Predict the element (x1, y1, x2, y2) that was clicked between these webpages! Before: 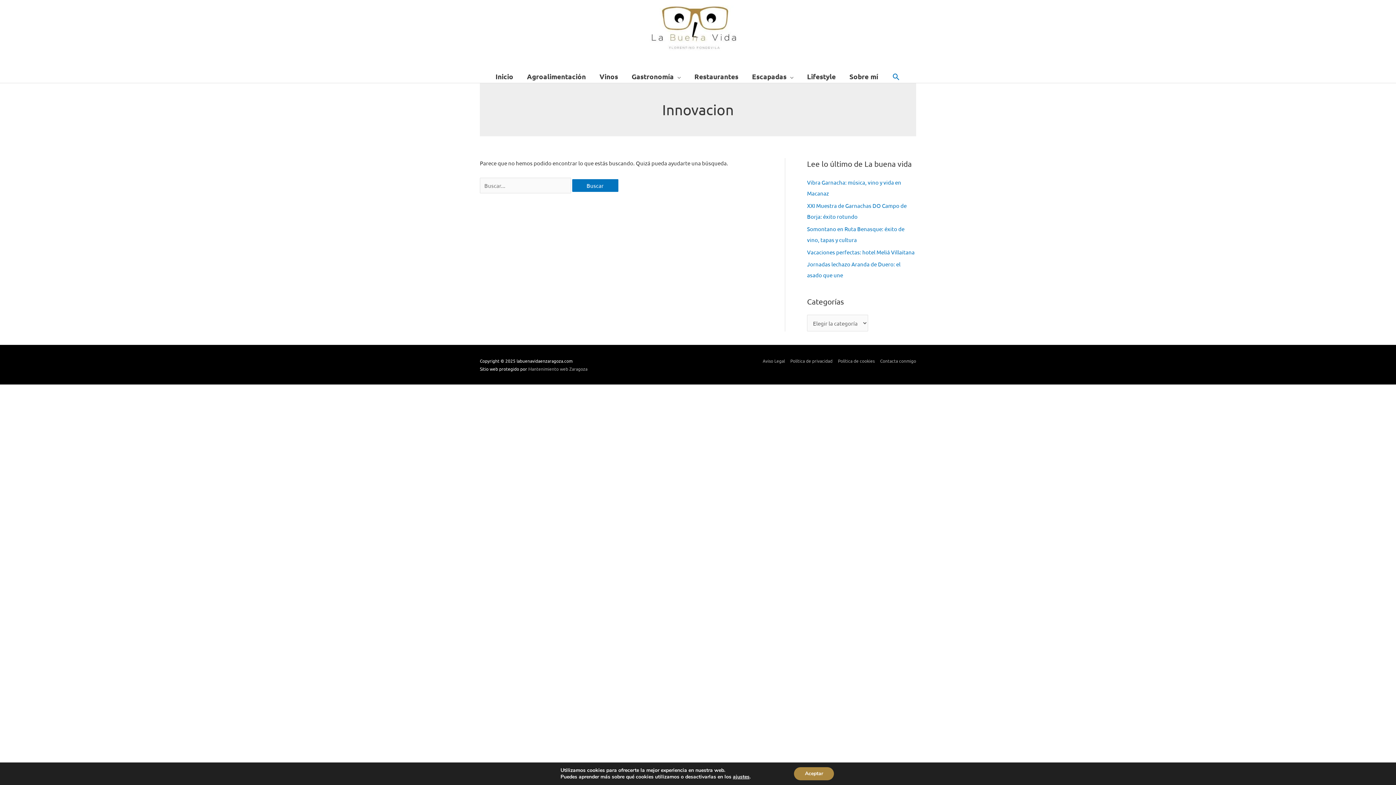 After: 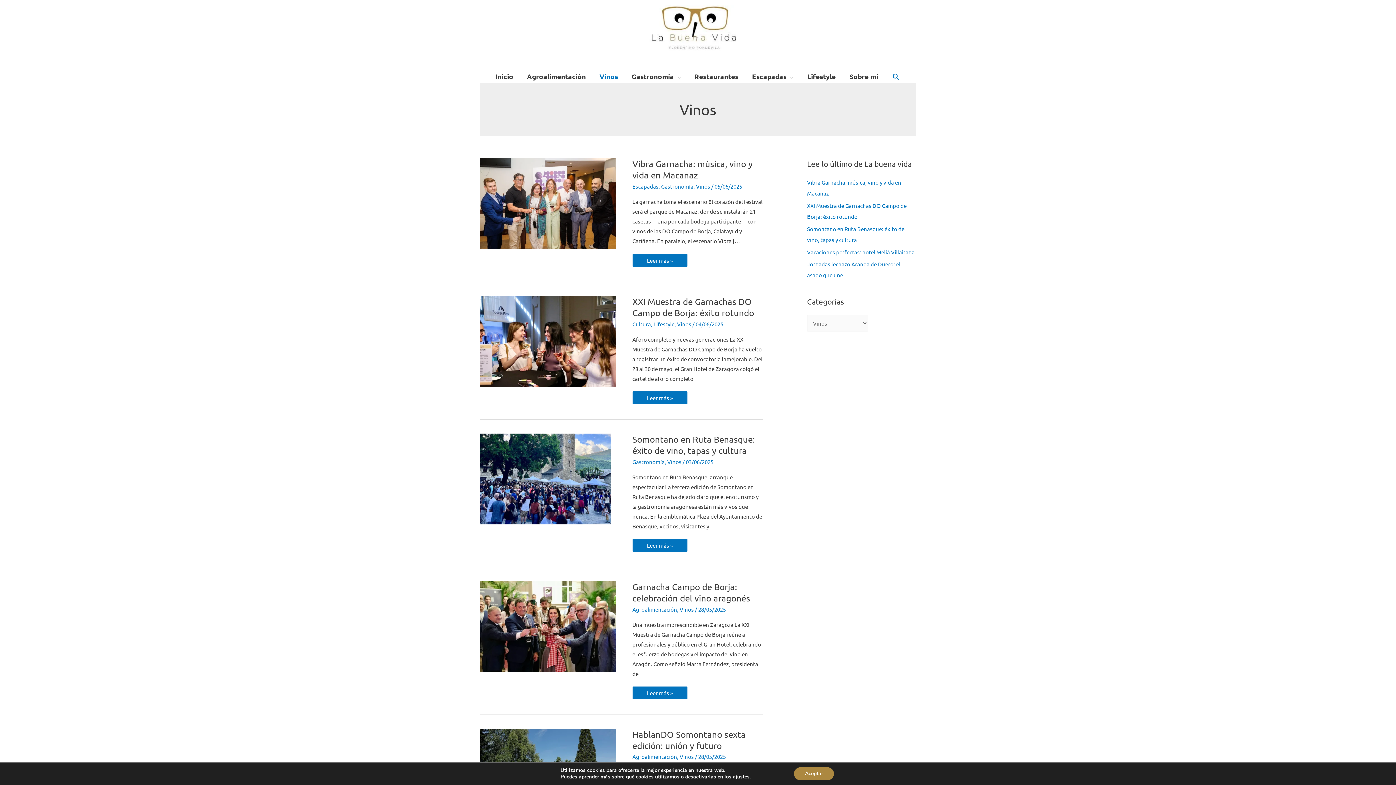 Action: bbox: (592, 70, 625, 83) label: Vinos